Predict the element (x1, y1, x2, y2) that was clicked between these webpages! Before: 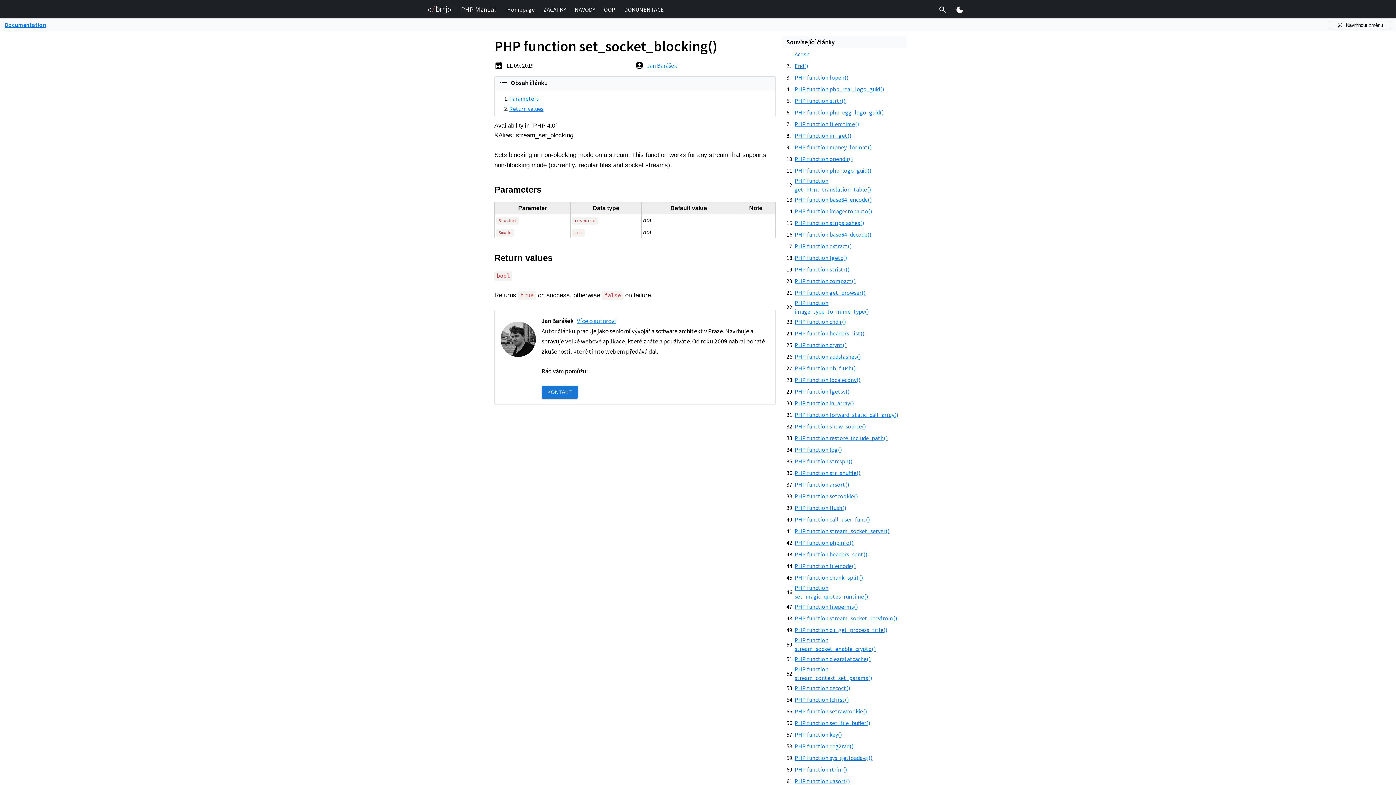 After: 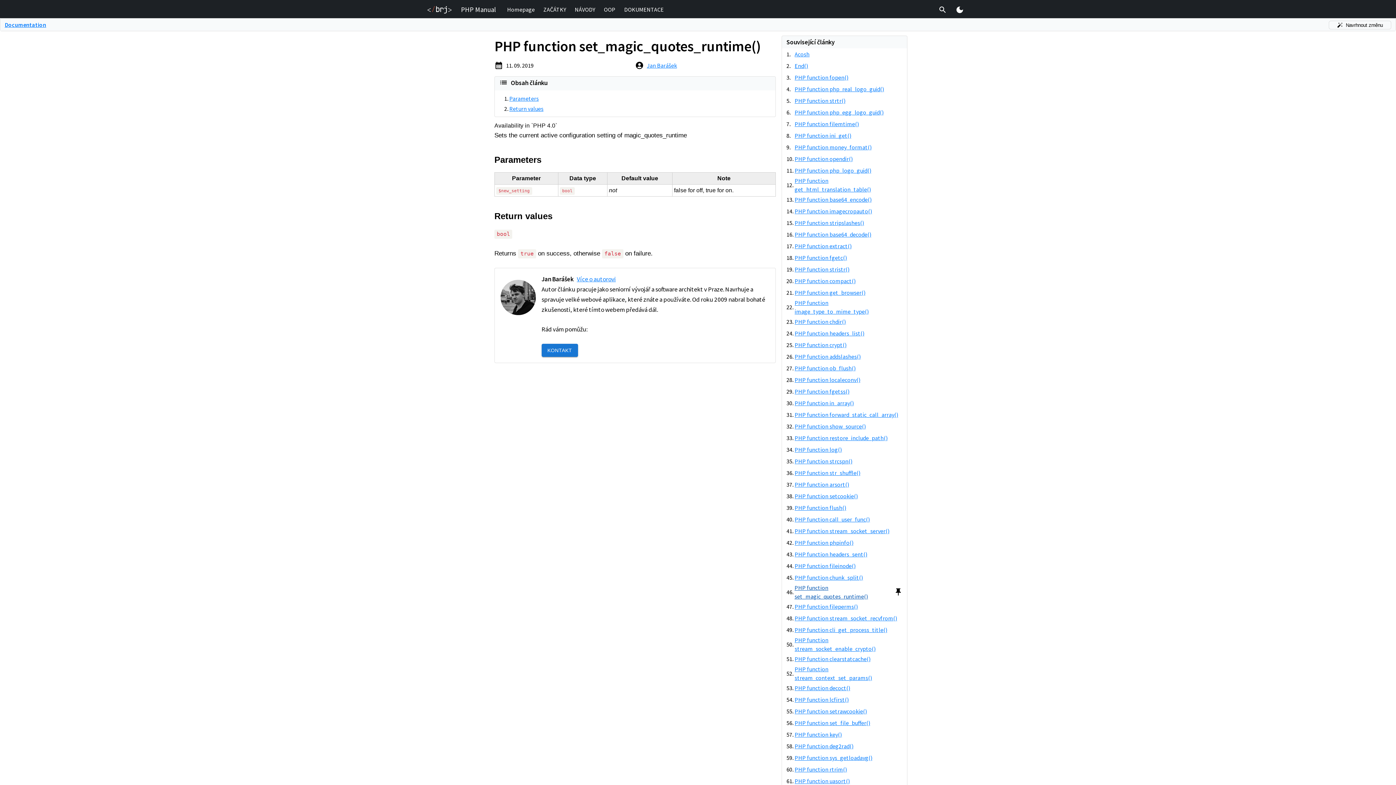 Action: bbox: (794, 583, 902, 601) label: PHP function set_magic_quotes_runtime()